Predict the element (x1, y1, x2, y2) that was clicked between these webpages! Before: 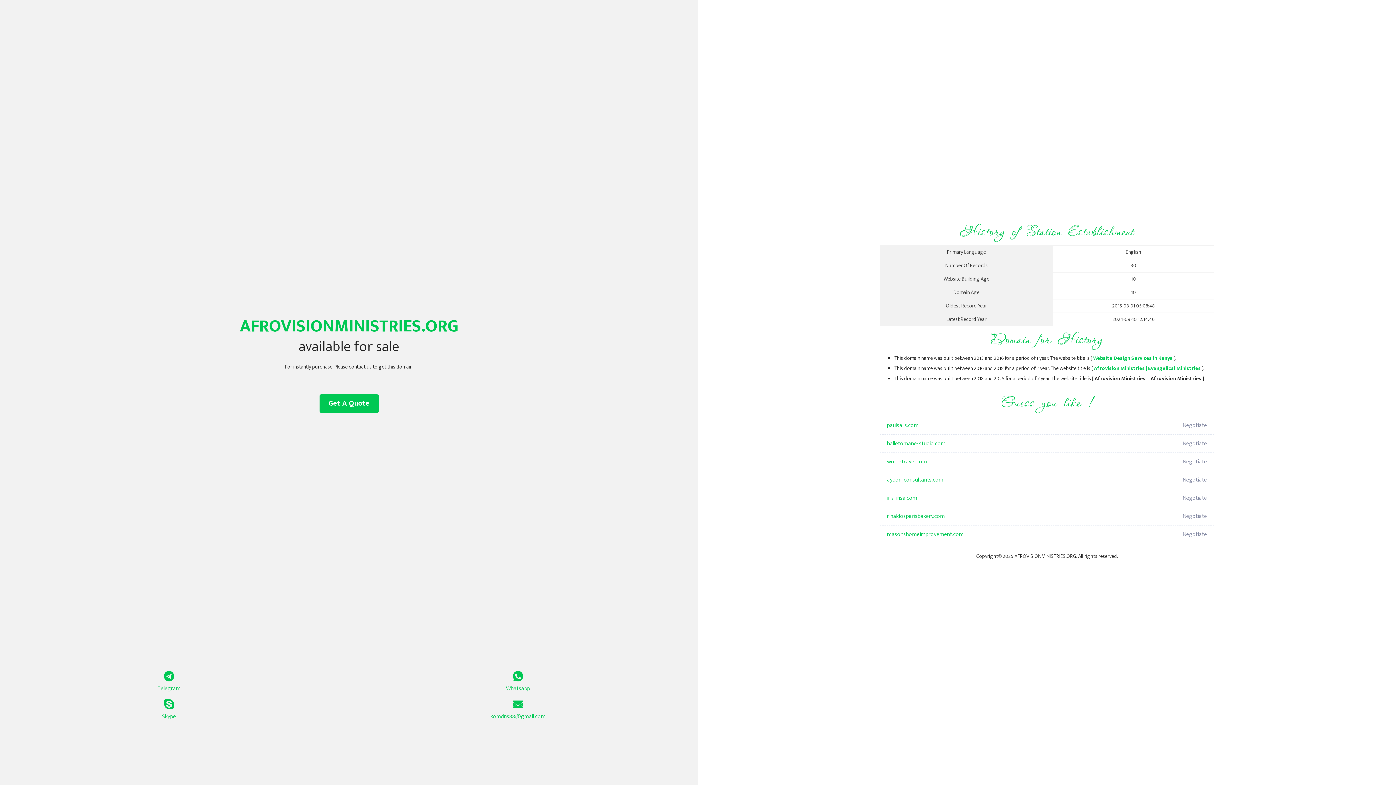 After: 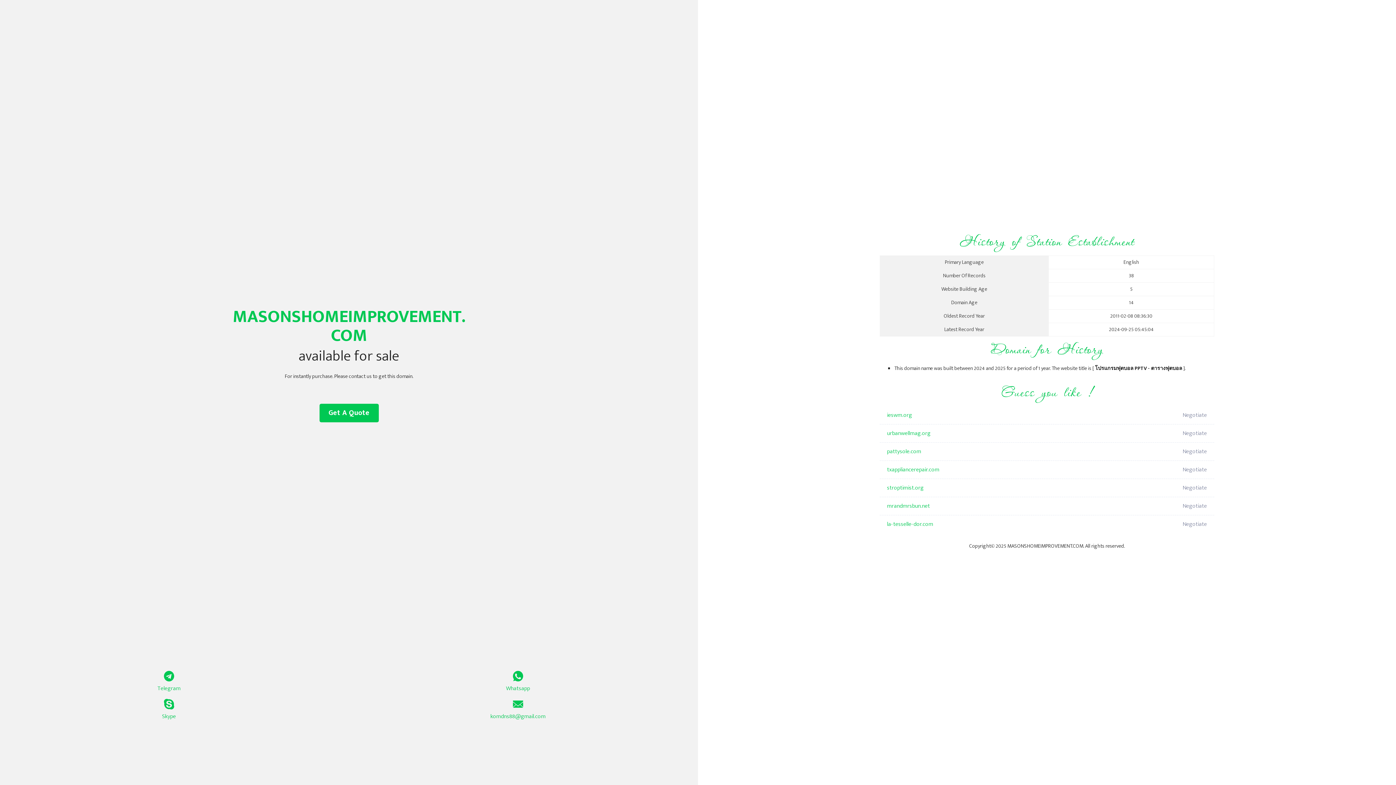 Action: label: masonshomeimprovement.com bbox: (887, 525, 1098, 544)